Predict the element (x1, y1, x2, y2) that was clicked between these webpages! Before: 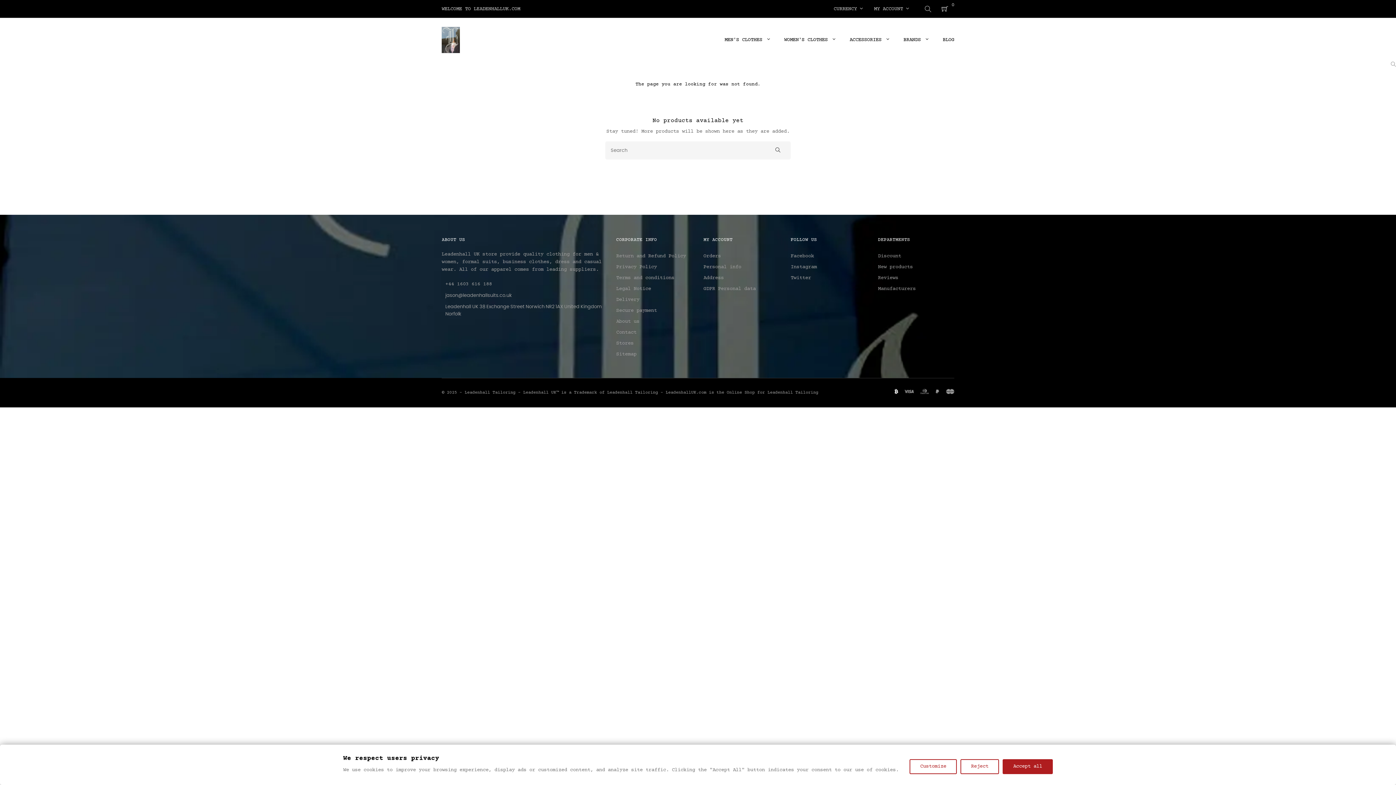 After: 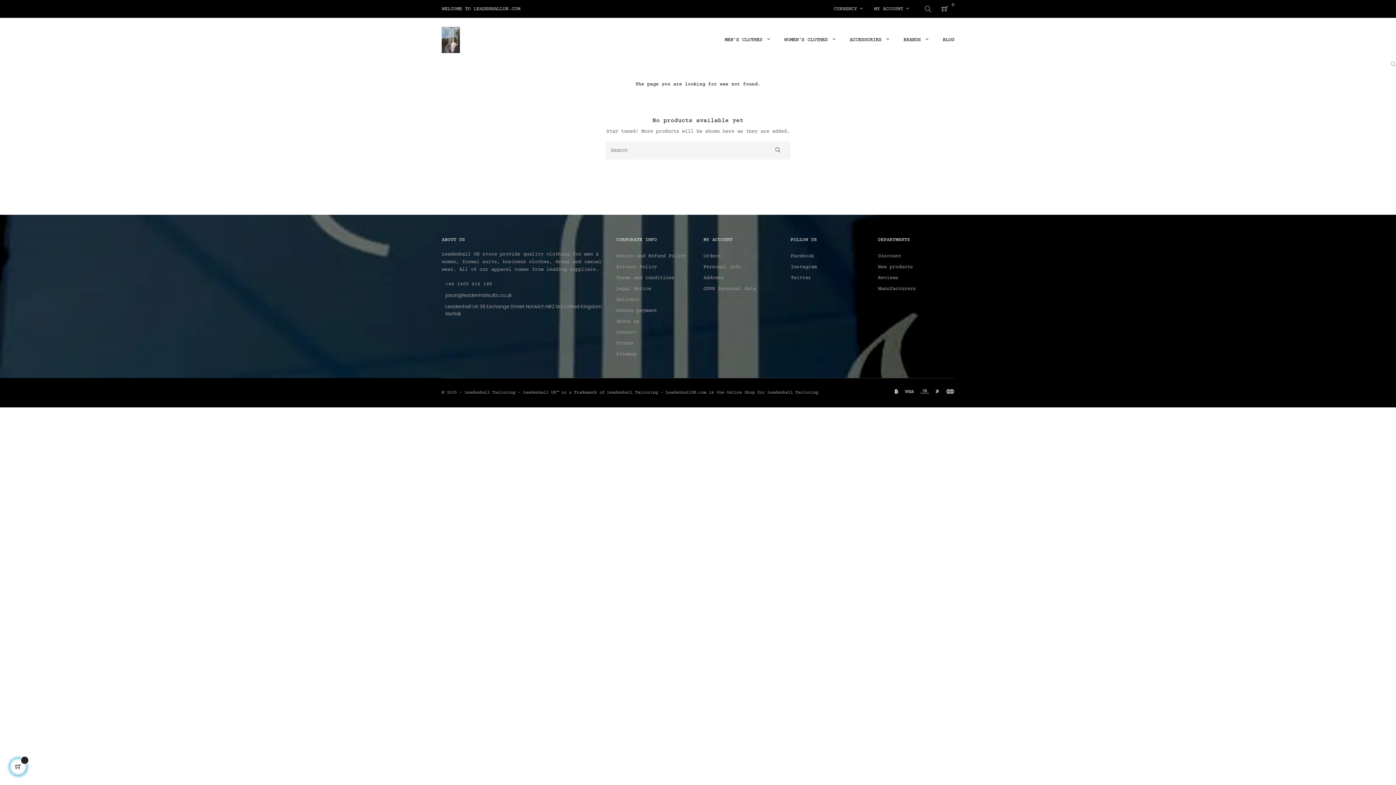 Action: bbox: (960, 759, 999, 774) label: Reject